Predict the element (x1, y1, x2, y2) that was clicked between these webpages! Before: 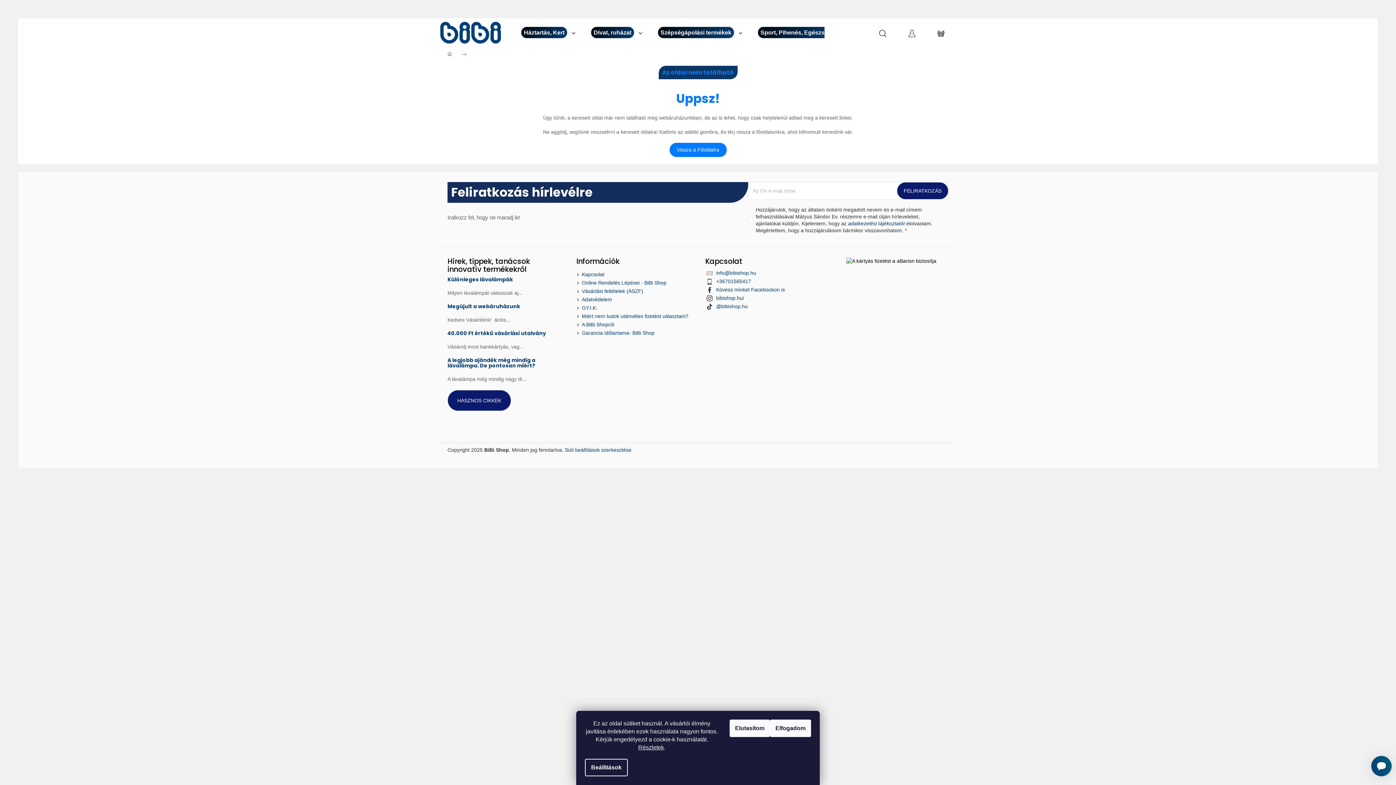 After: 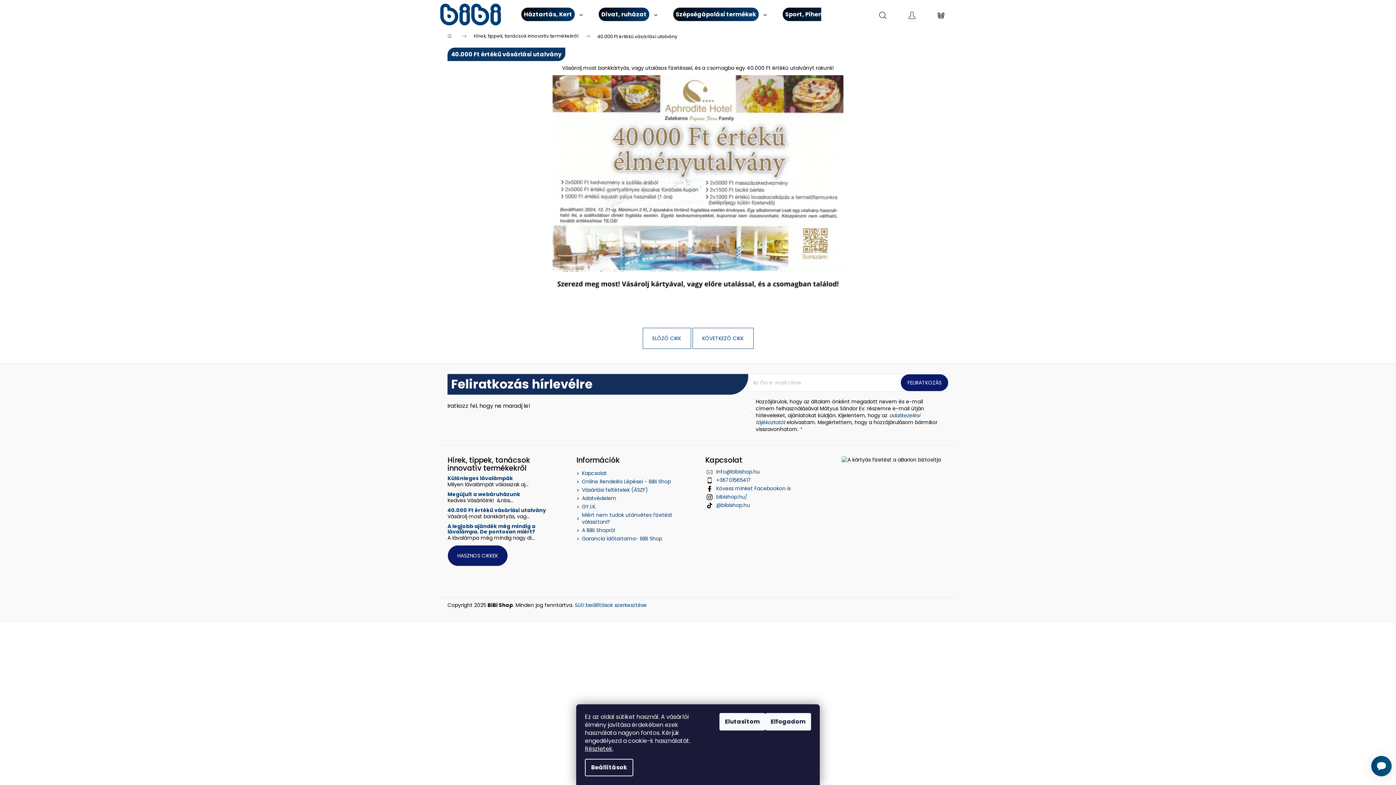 Action: bbox: (447, 329, 546, 337) label: 40.000 Ft értékű vásárlási utalvány